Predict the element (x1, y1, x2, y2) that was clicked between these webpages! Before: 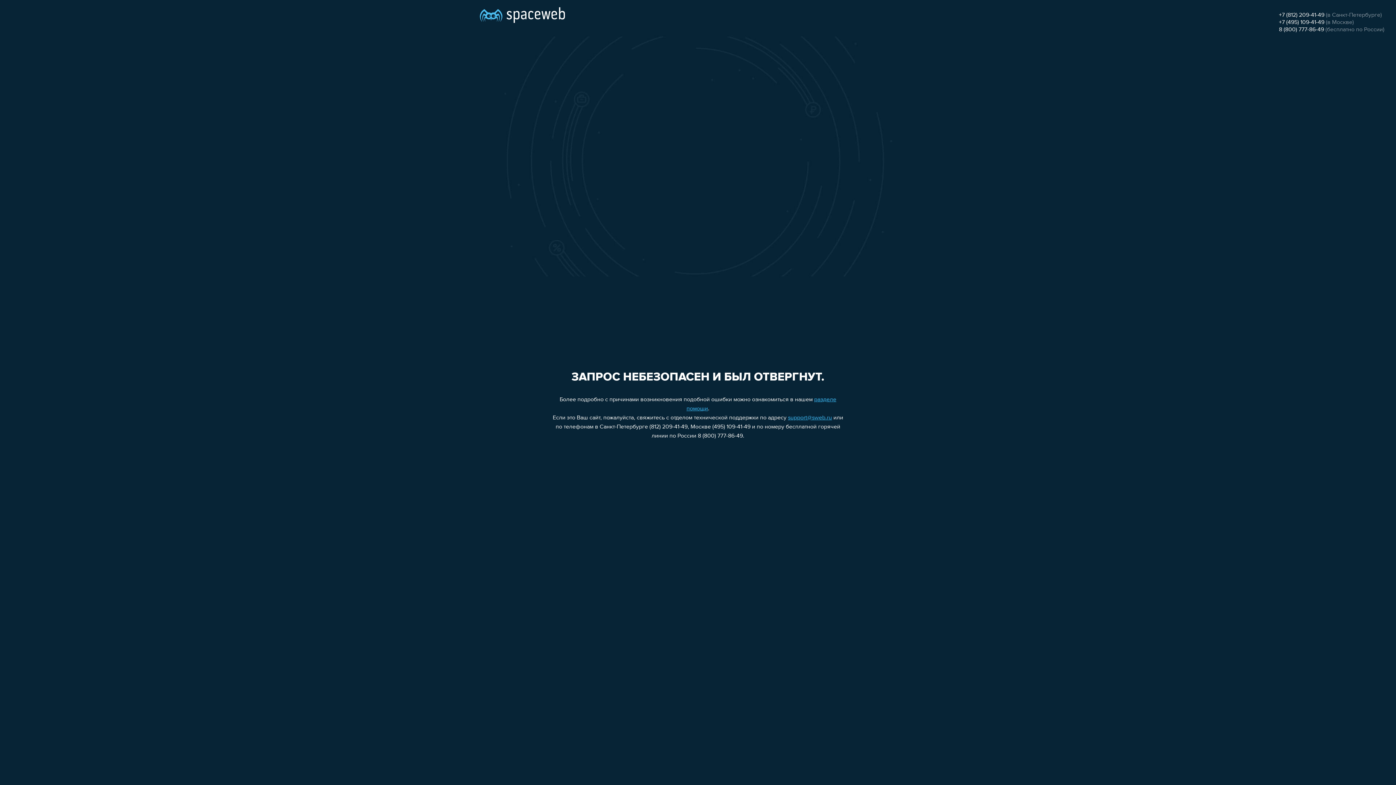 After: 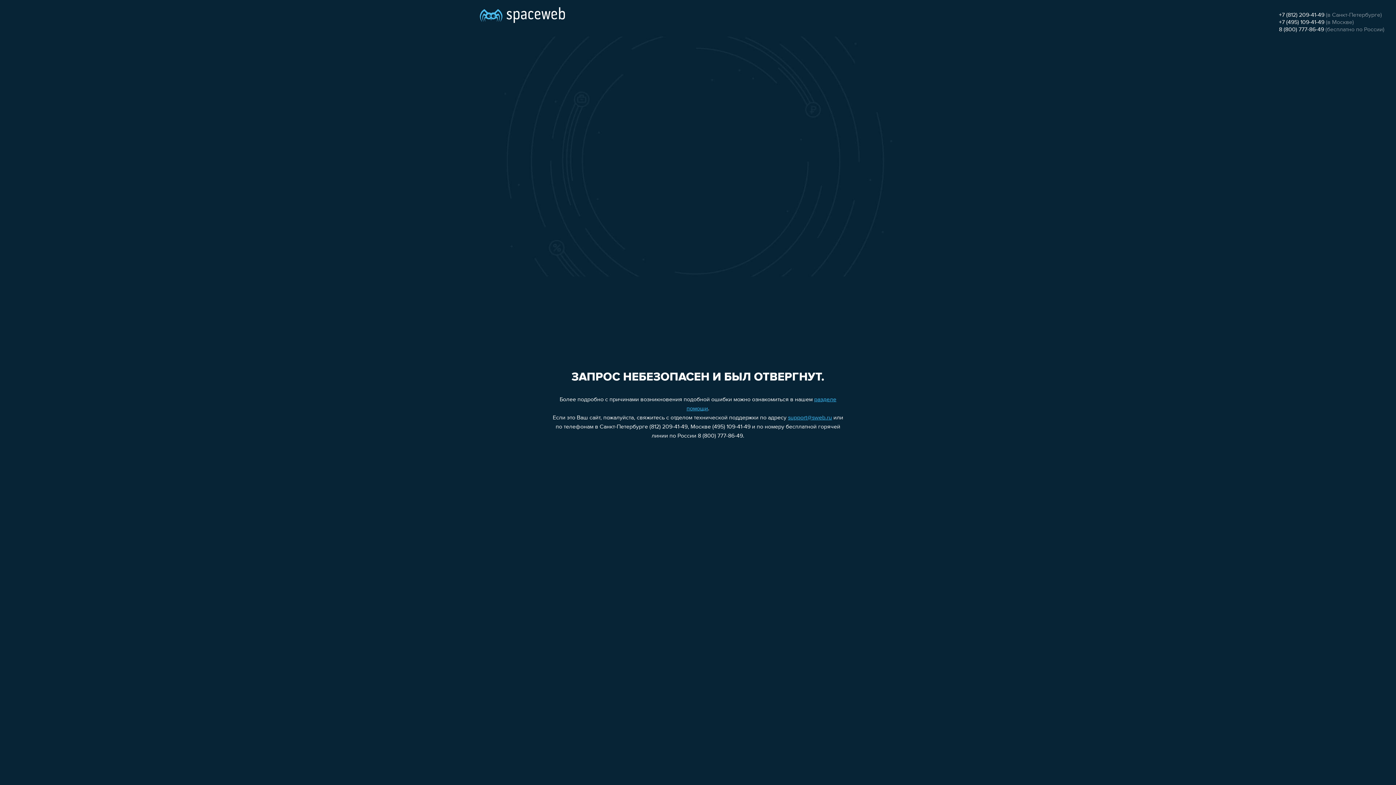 Action: bbox: (1279, 19, 1324, 25) label: +7 (495) 109-41-49